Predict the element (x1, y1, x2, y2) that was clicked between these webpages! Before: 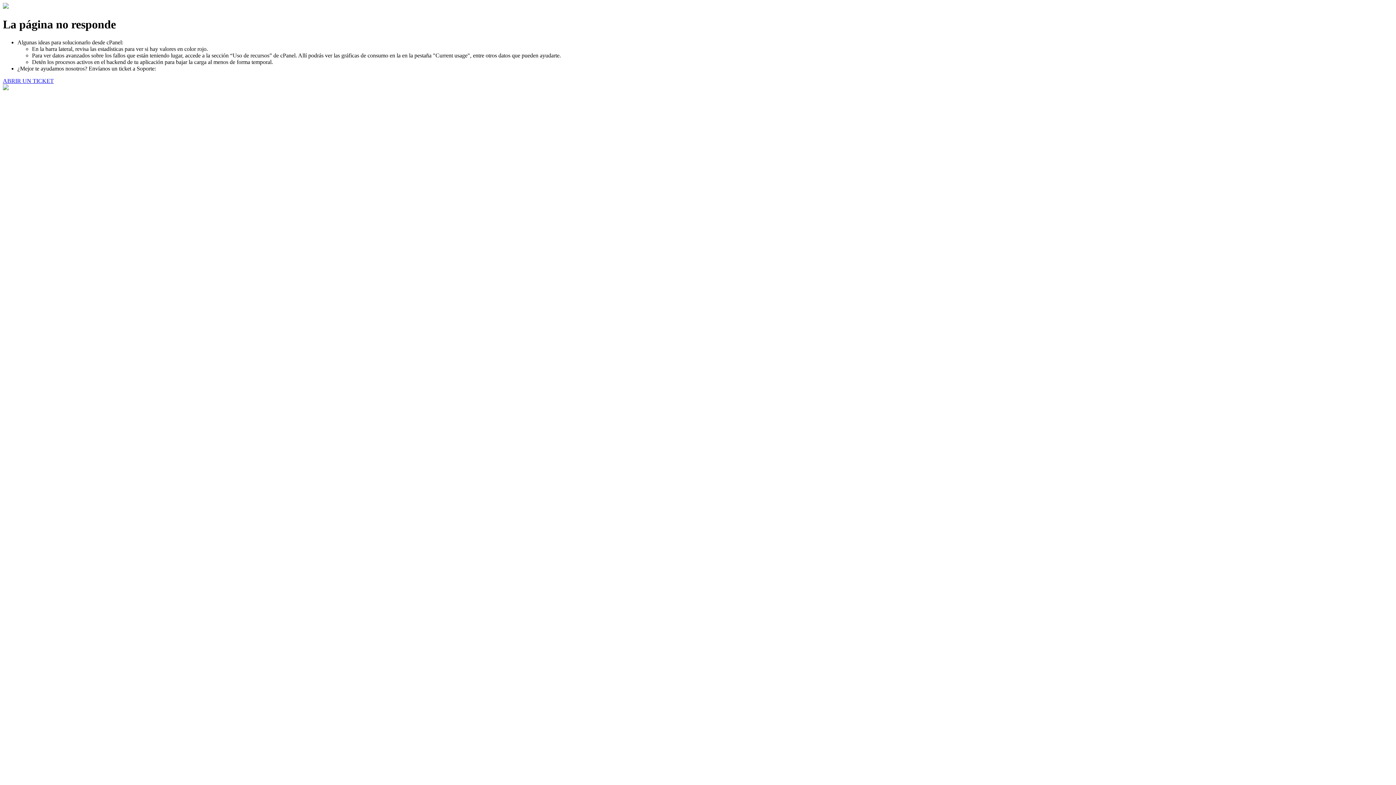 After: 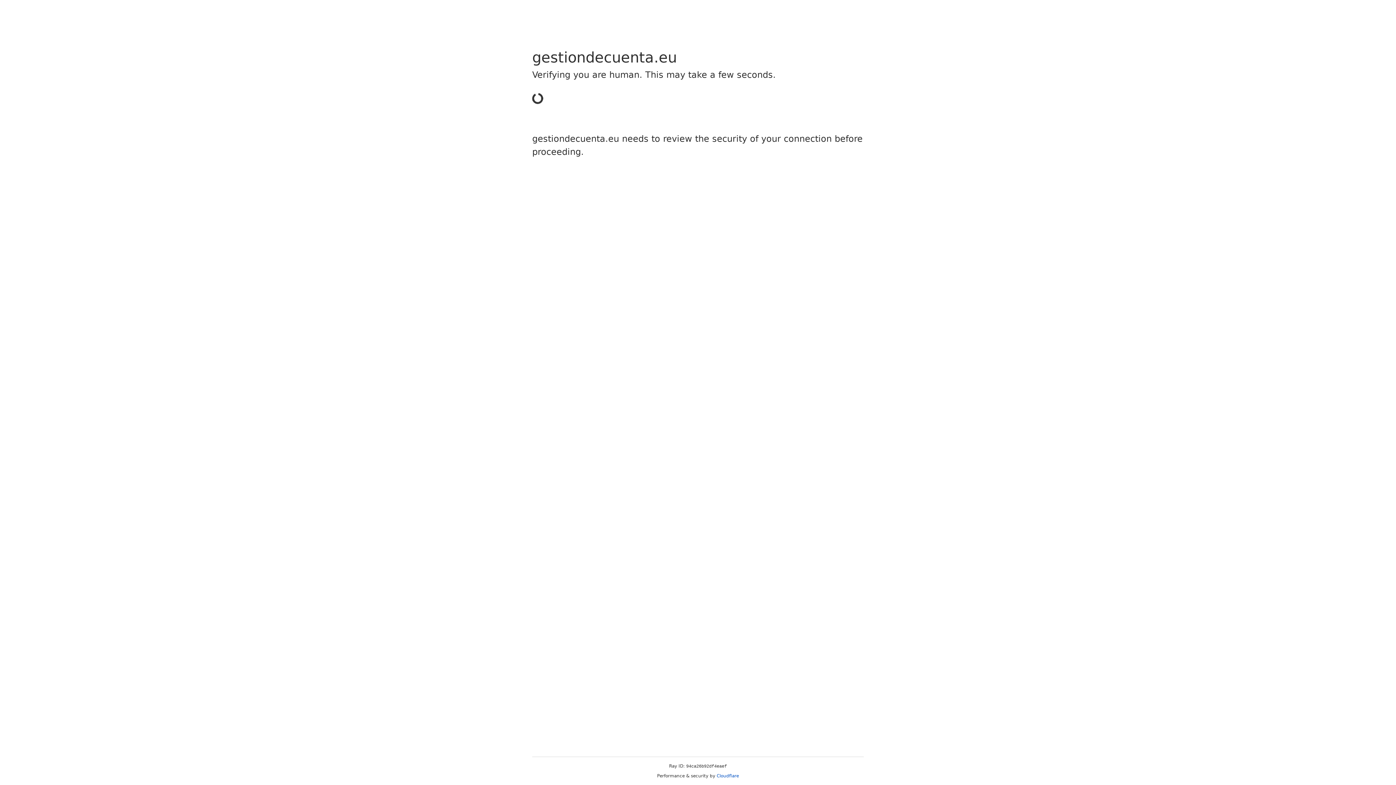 Action: bbox: (2, 77, 53, 83) label: ABRIR UN TICKET